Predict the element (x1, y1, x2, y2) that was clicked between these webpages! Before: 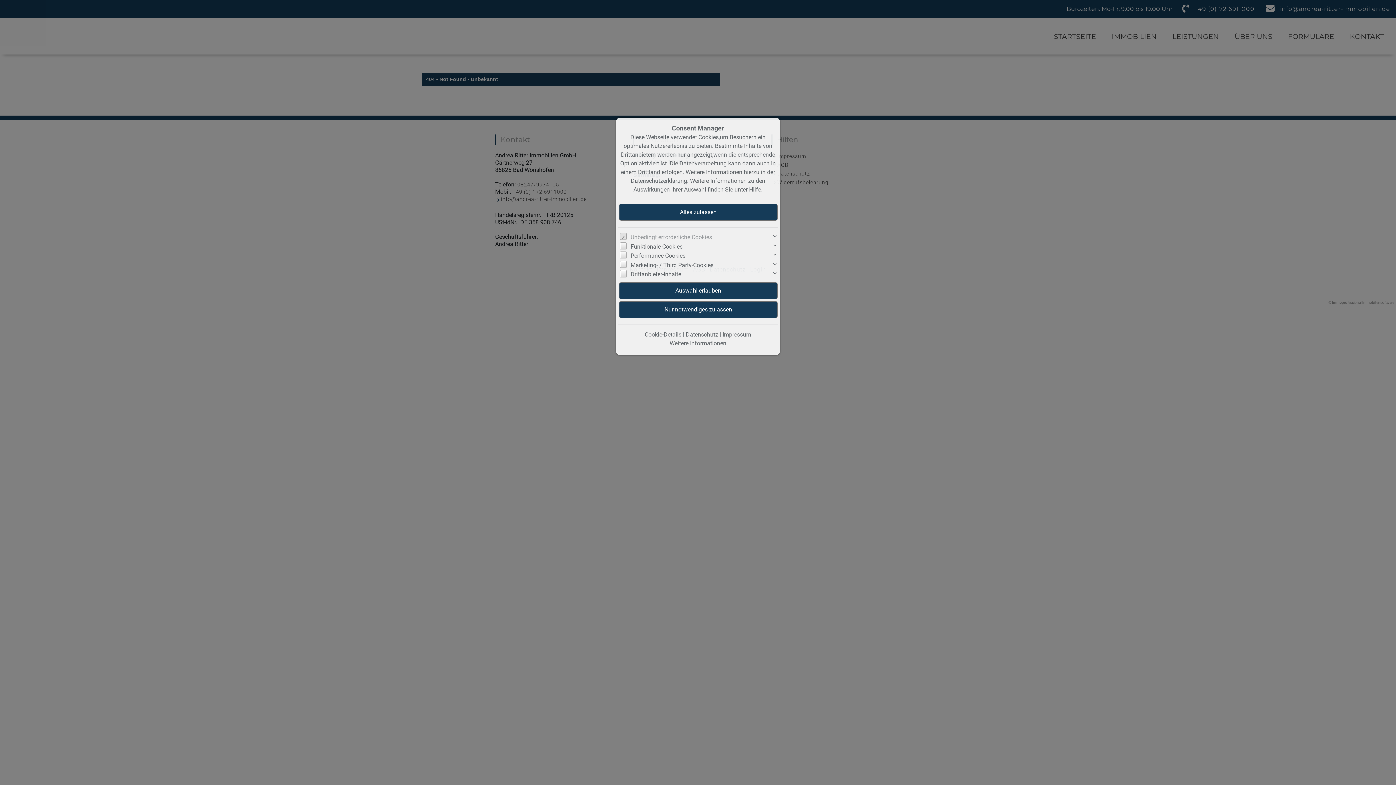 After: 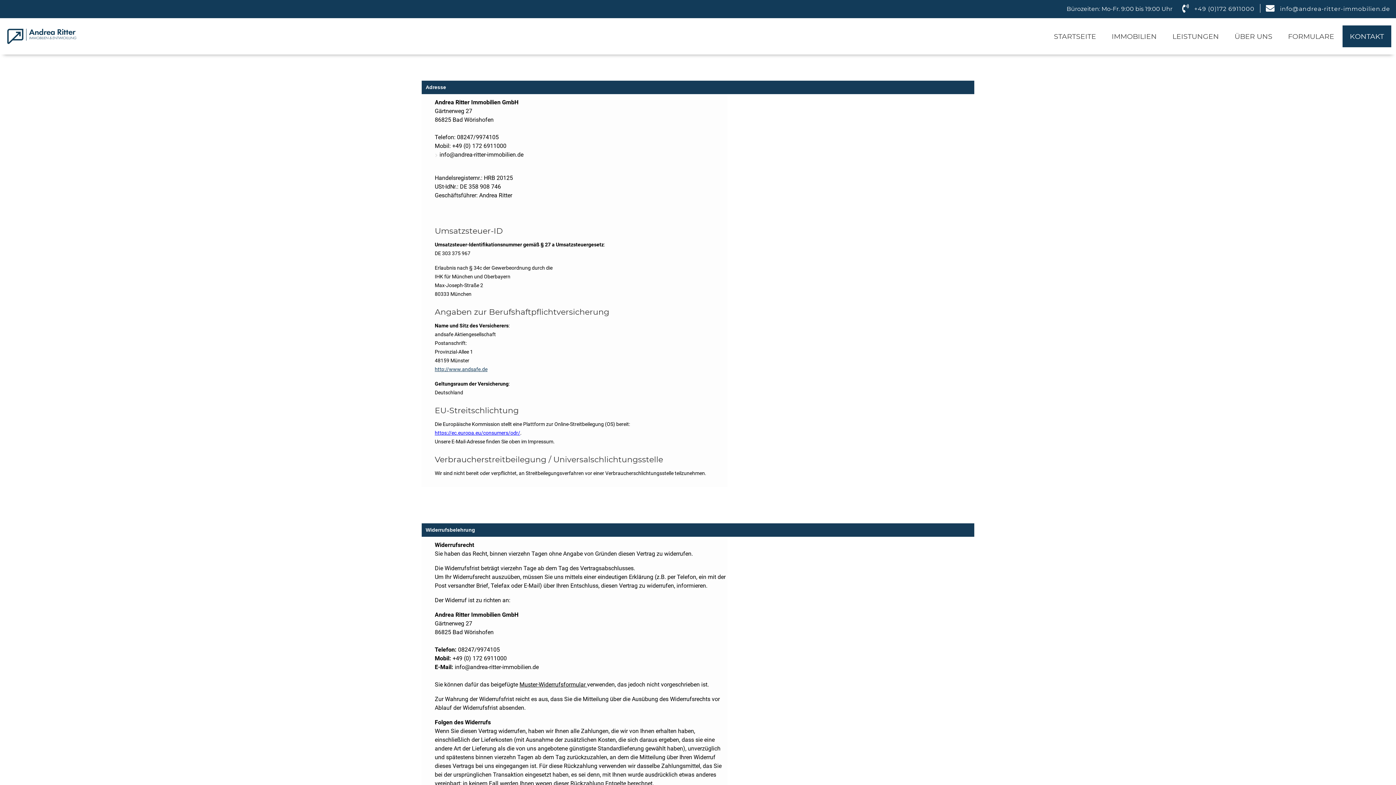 Action: label: Impressum bbox: (722, 331, 751, 338)